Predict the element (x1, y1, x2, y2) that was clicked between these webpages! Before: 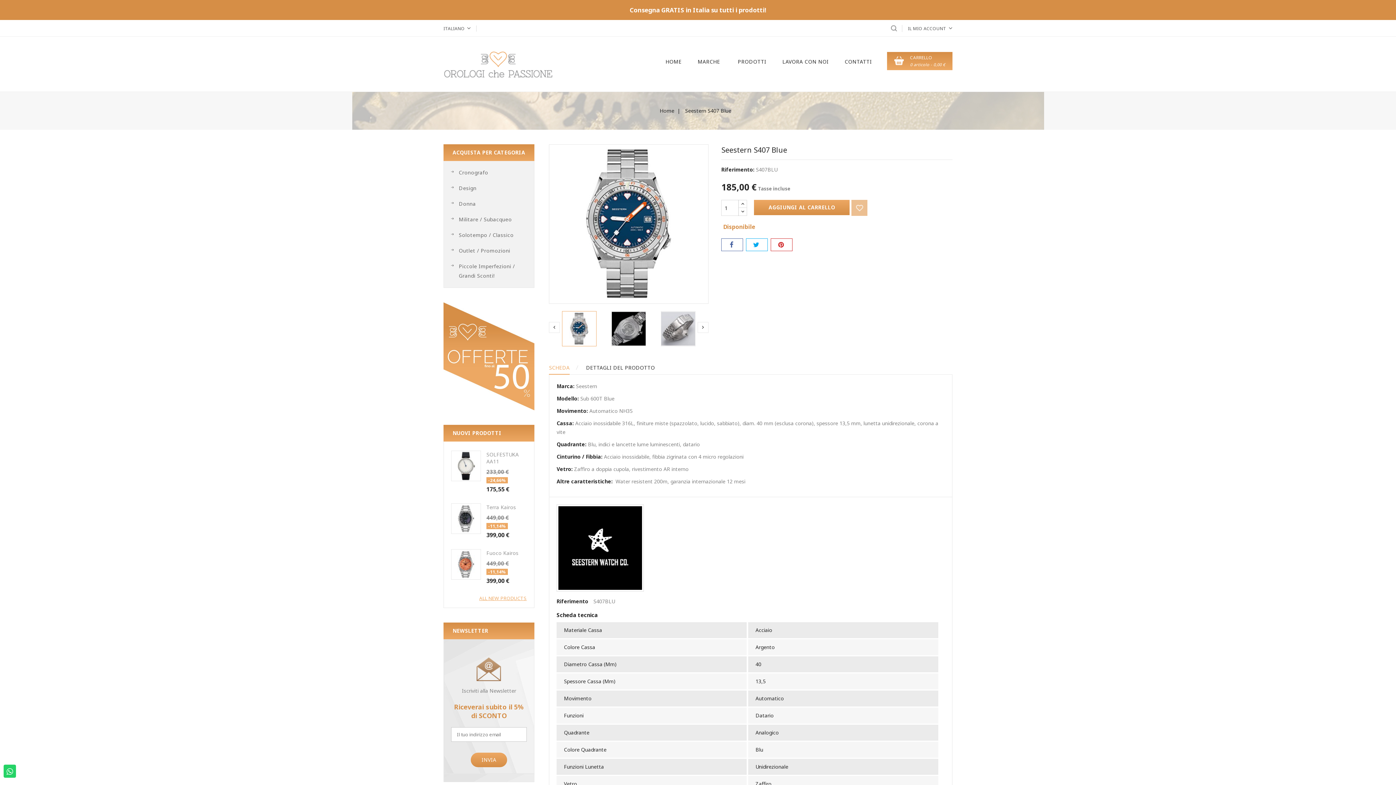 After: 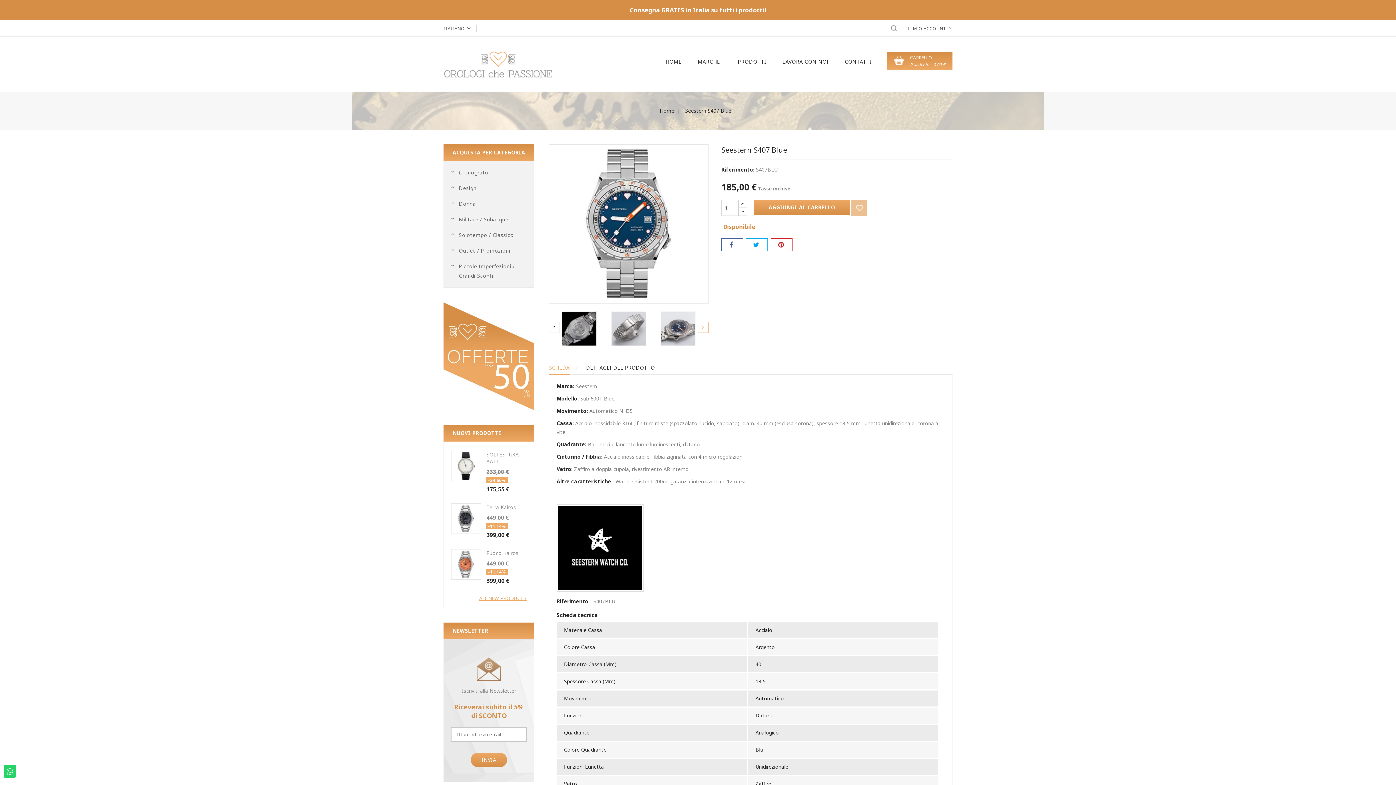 Action: bbox: (697, 322, 708, 333) label:  